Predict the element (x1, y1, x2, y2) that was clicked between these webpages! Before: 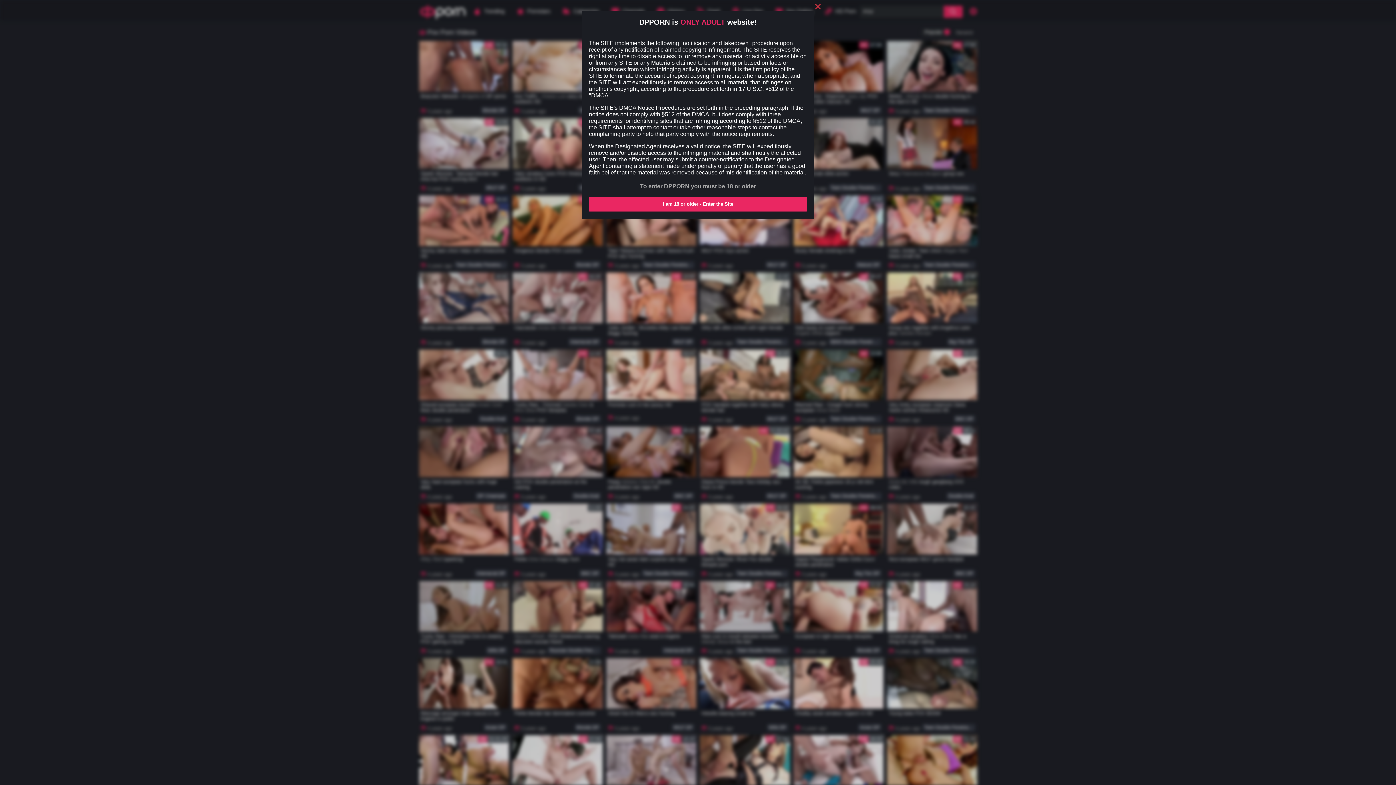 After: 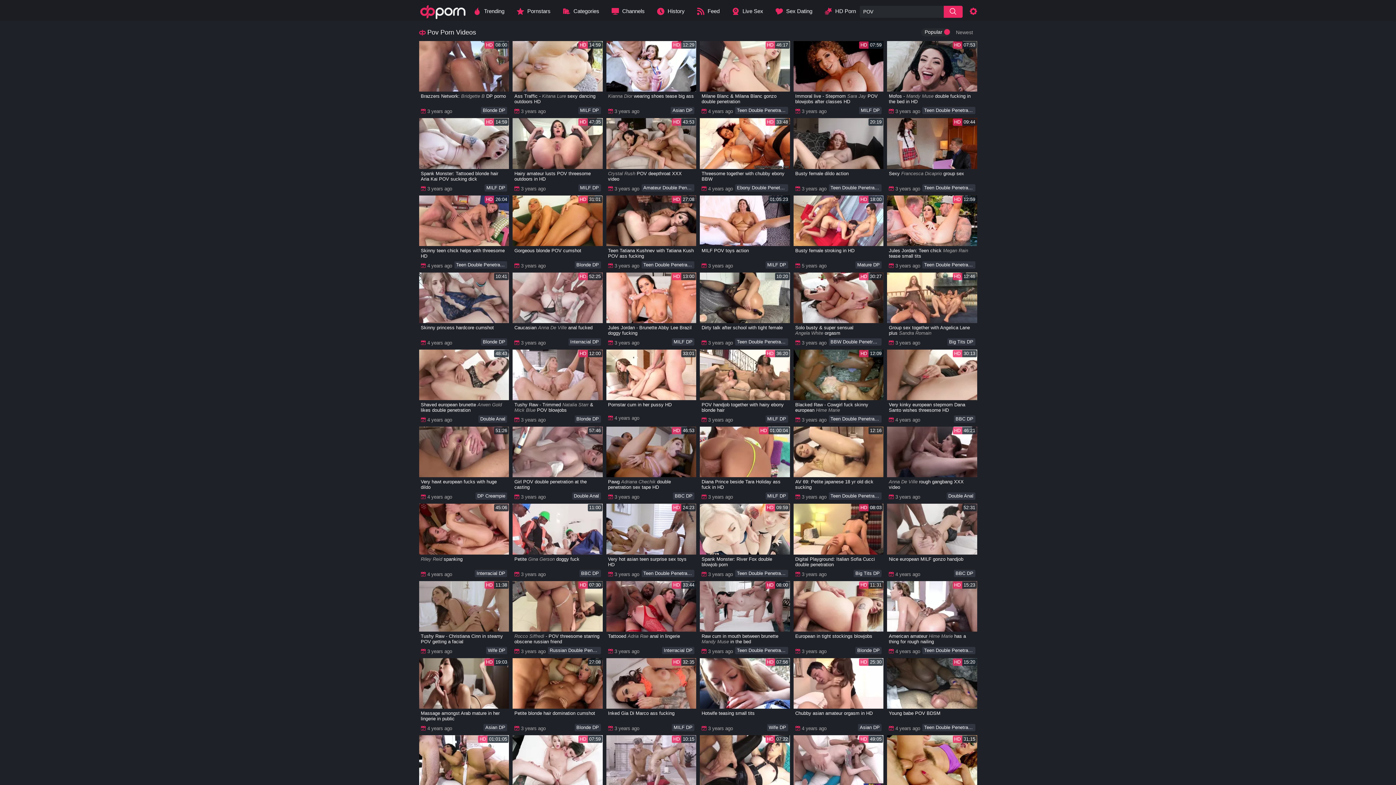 Action: label: I am 18 or older - Enter the Site bbox: (589, 197, 807, 211)